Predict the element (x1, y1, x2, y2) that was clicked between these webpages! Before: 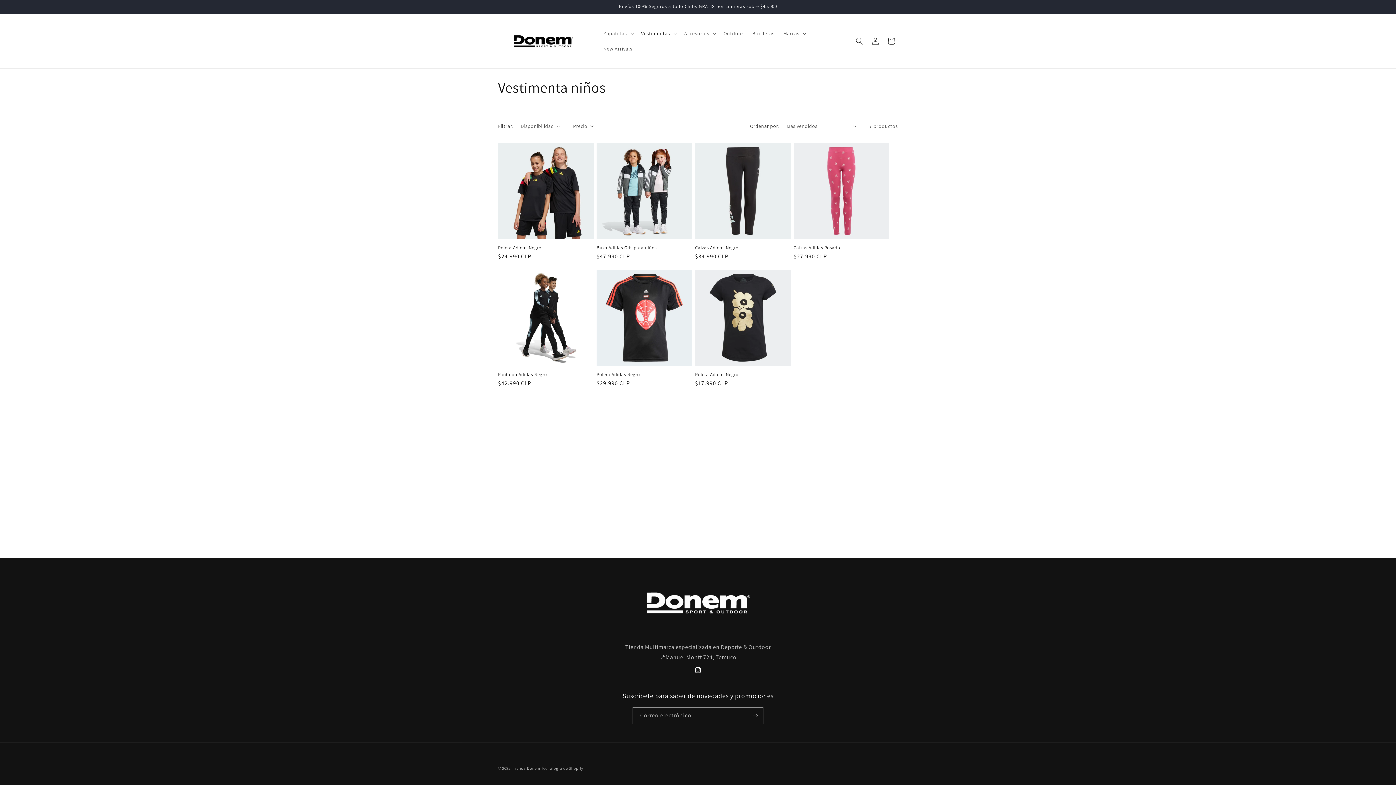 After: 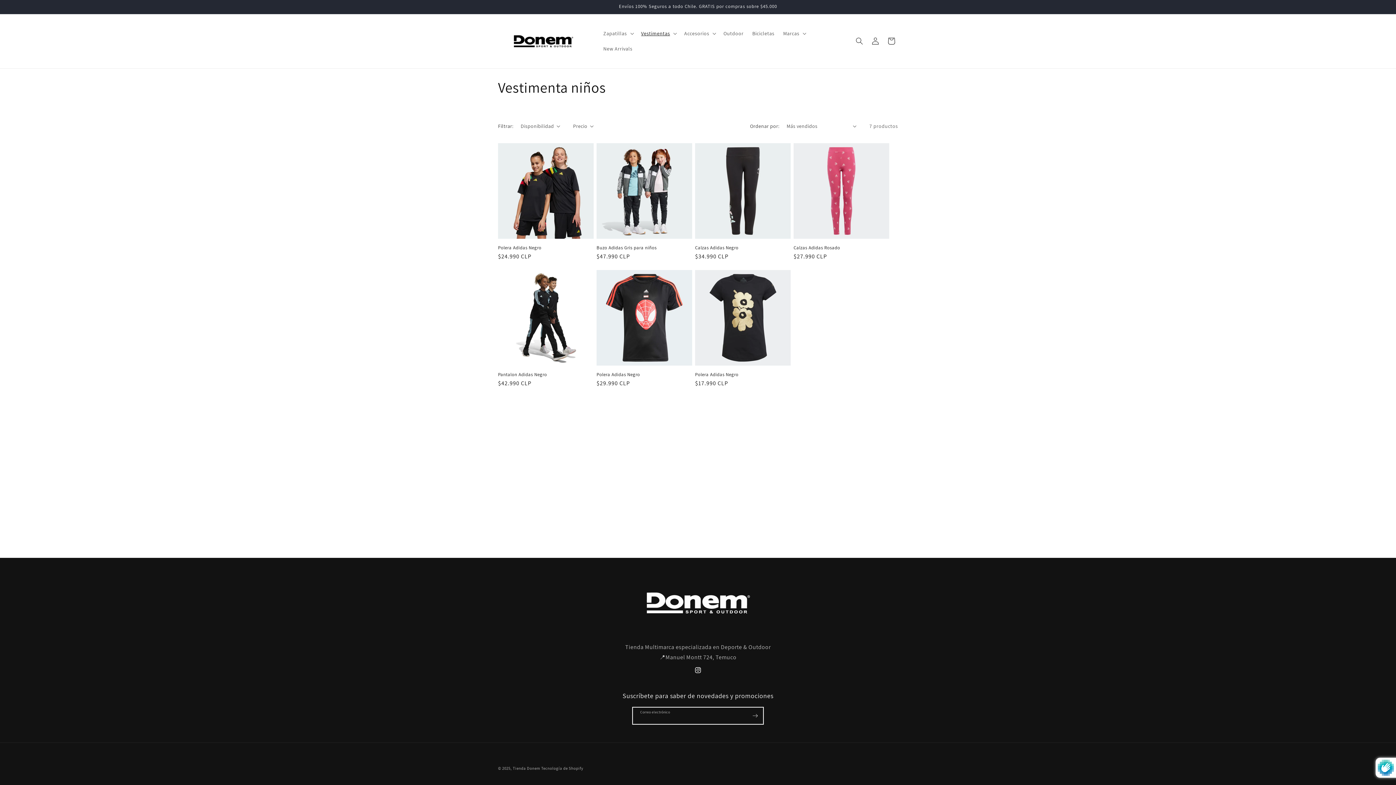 Action: label: Suscribirse bbox: (747, 707, 763, 724)